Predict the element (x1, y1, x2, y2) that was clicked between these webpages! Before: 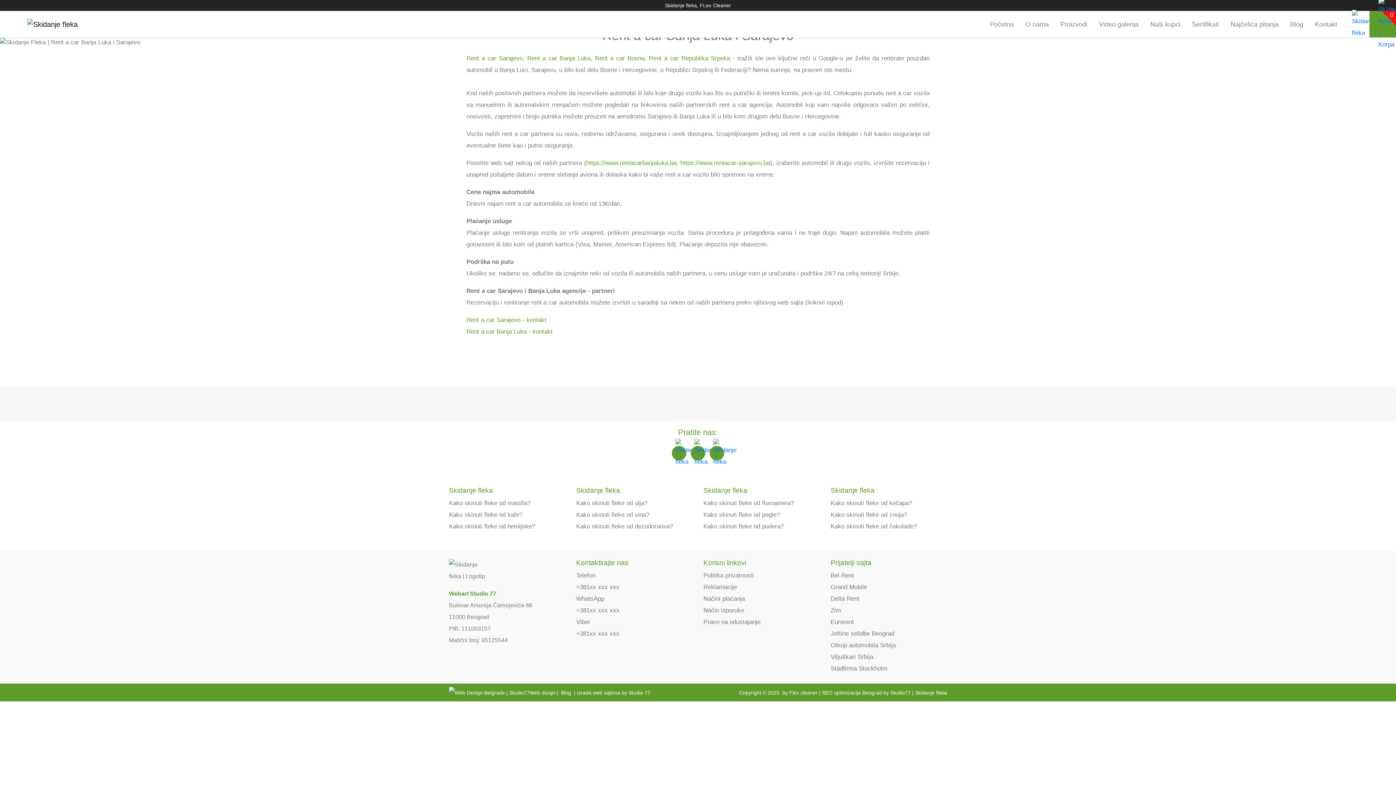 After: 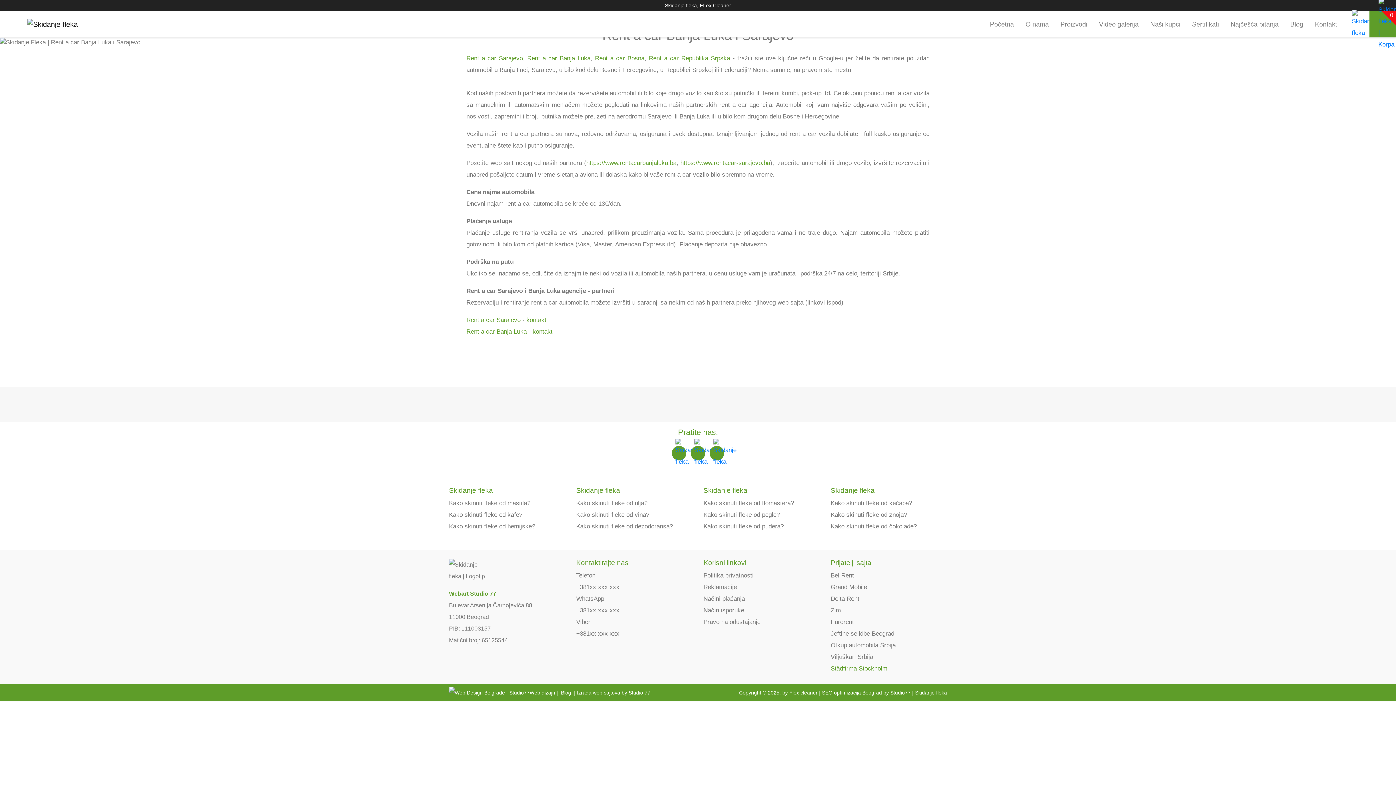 Action: label: Städfirma Stockholm bbox: (830, 665, 887, 672)